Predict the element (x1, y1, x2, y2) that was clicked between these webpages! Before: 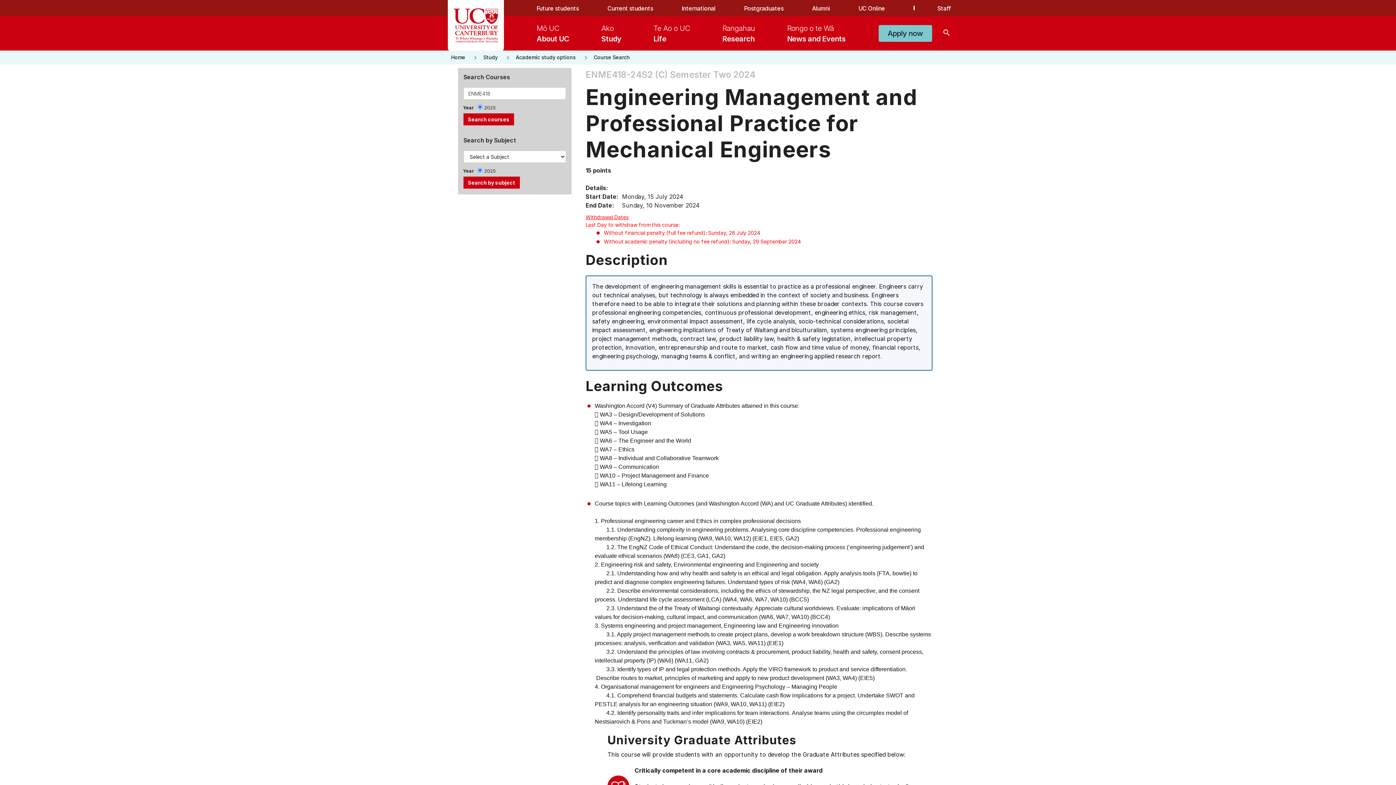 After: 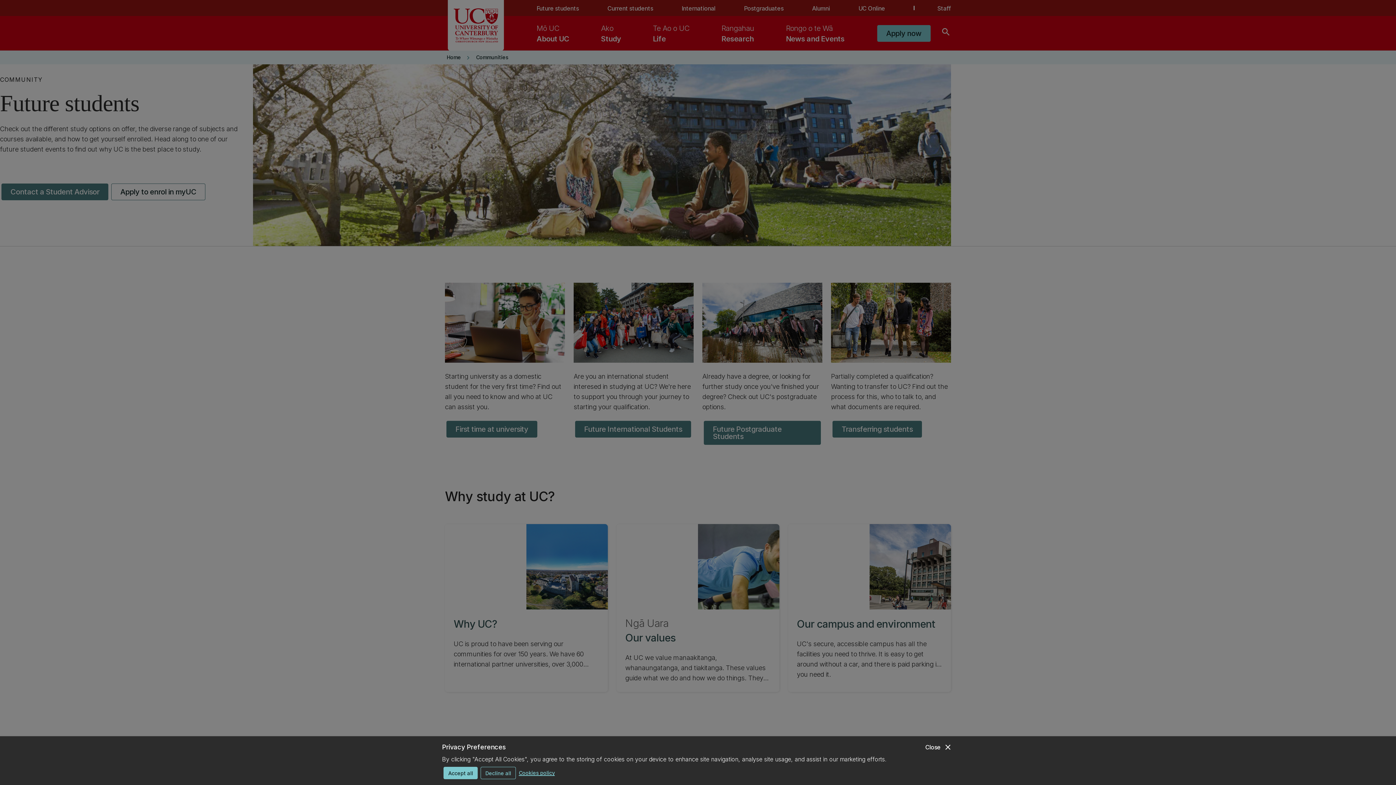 Action: label: Future students bbox: (536, 5, 569, 11)